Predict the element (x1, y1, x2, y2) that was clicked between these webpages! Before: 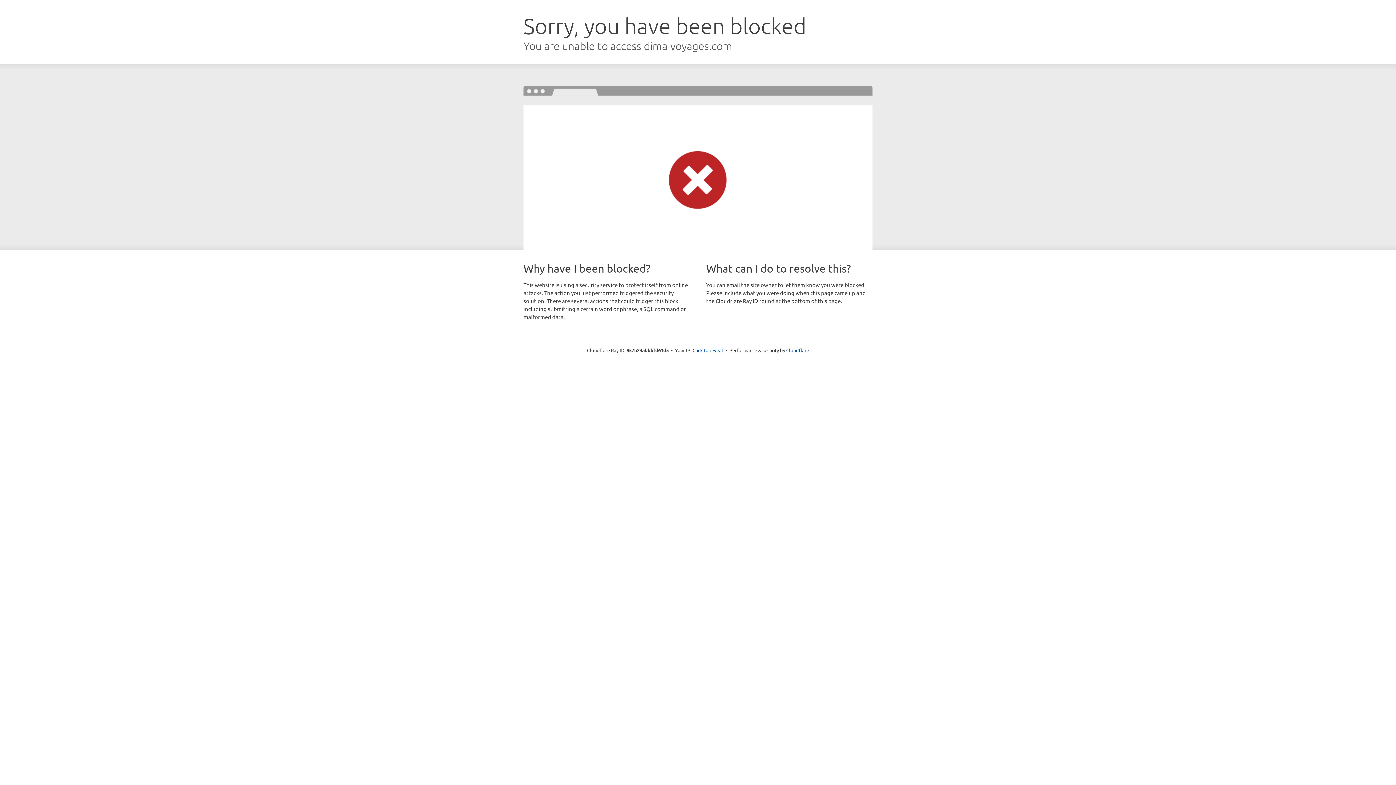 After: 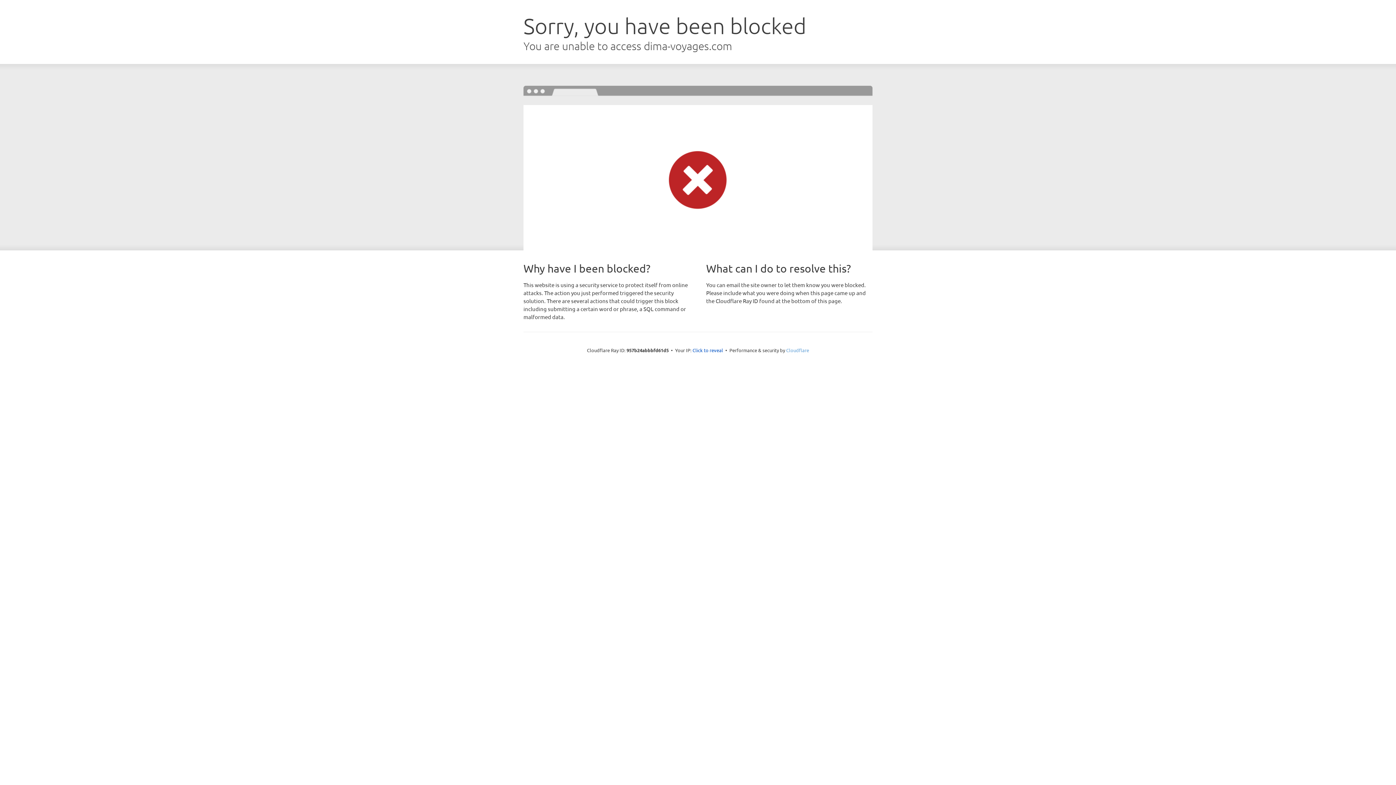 Action: bbox: (786, 347, 809, 353) label: Cloudflare